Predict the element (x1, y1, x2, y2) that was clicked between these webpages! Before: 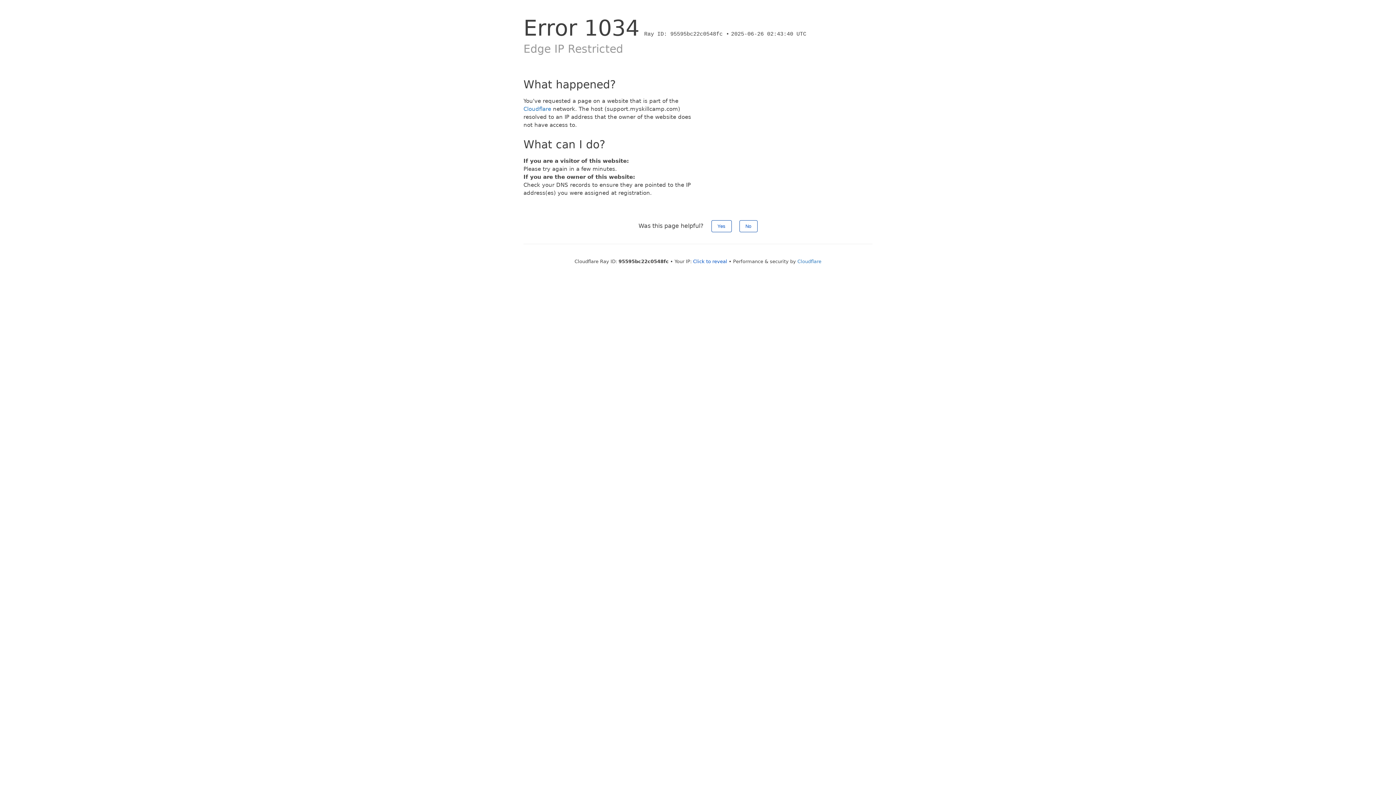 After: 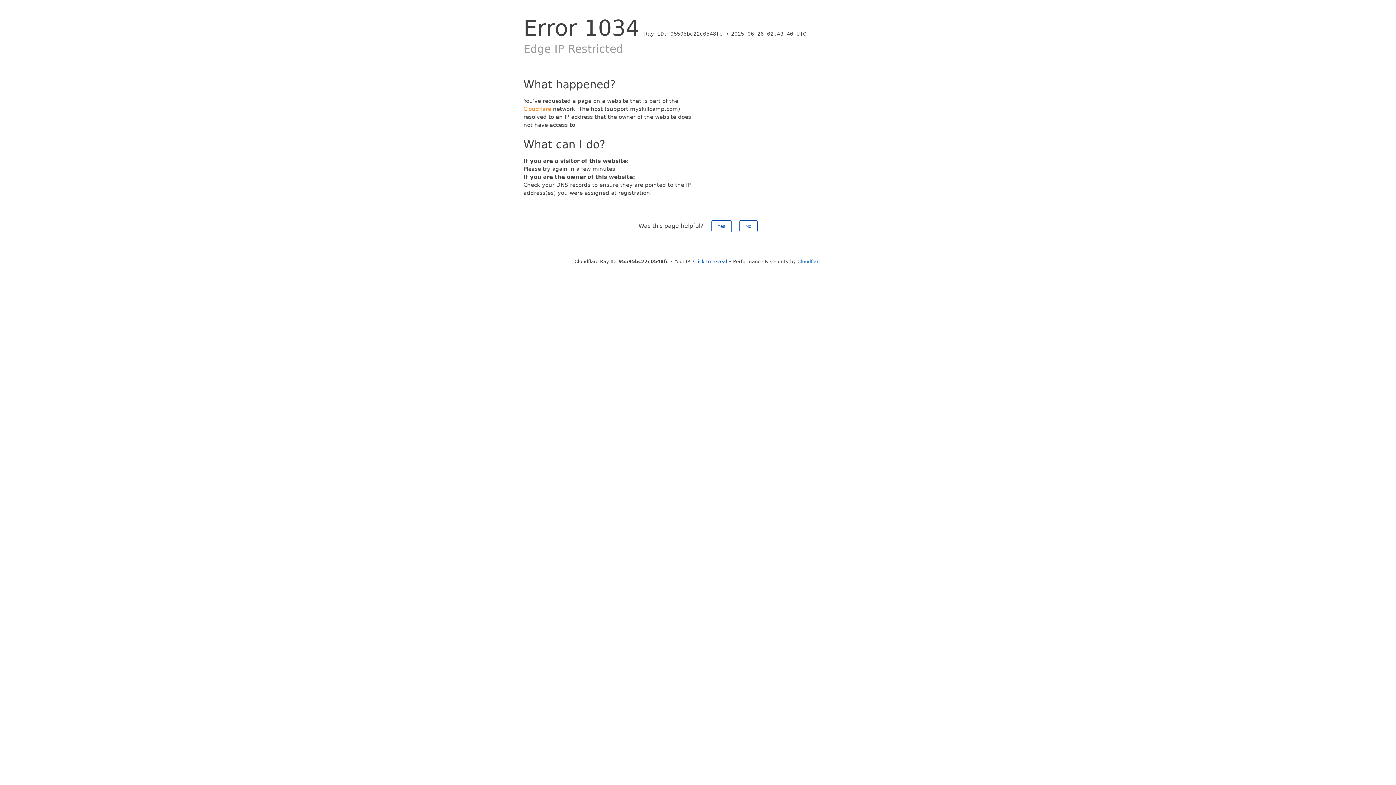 Action: bbox: (523, 105, 551, 112) label: Cloudflare